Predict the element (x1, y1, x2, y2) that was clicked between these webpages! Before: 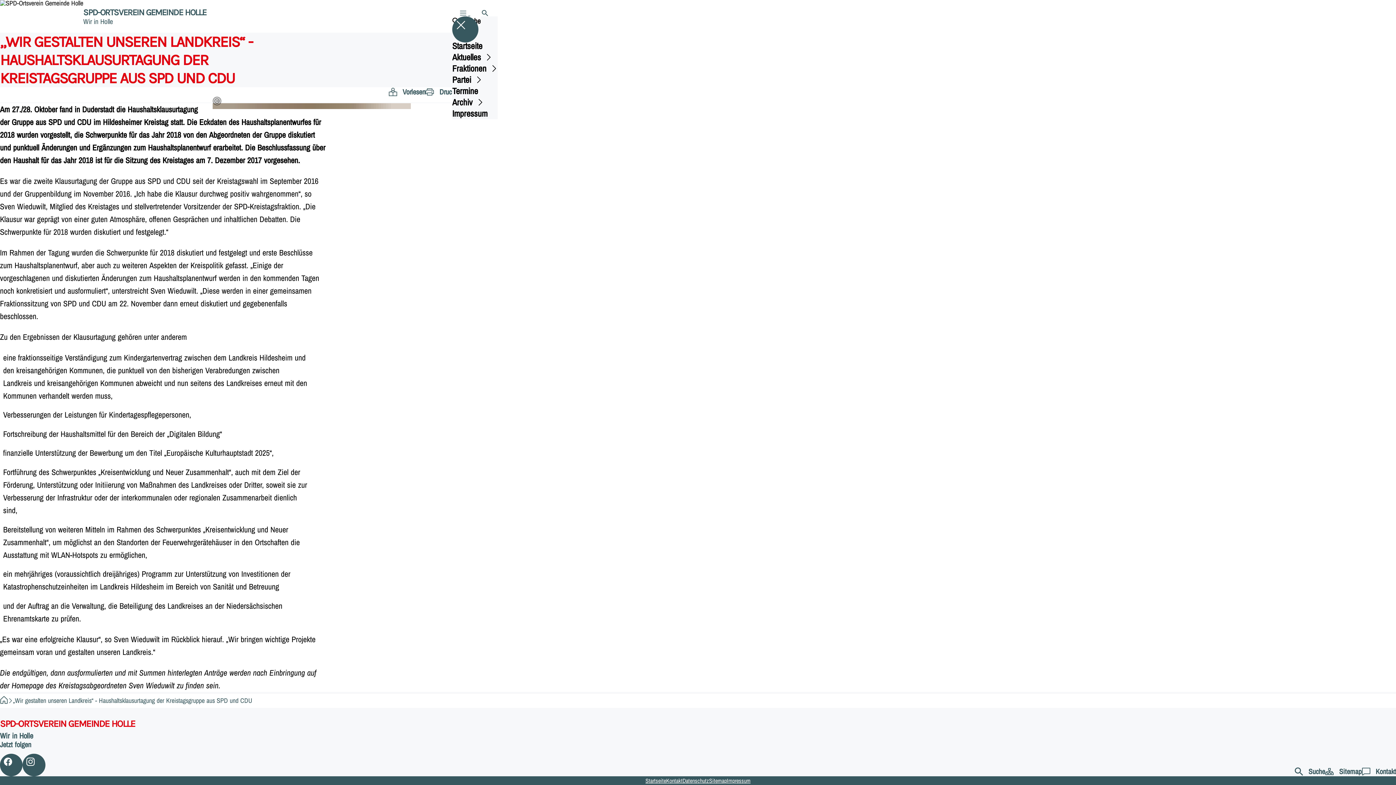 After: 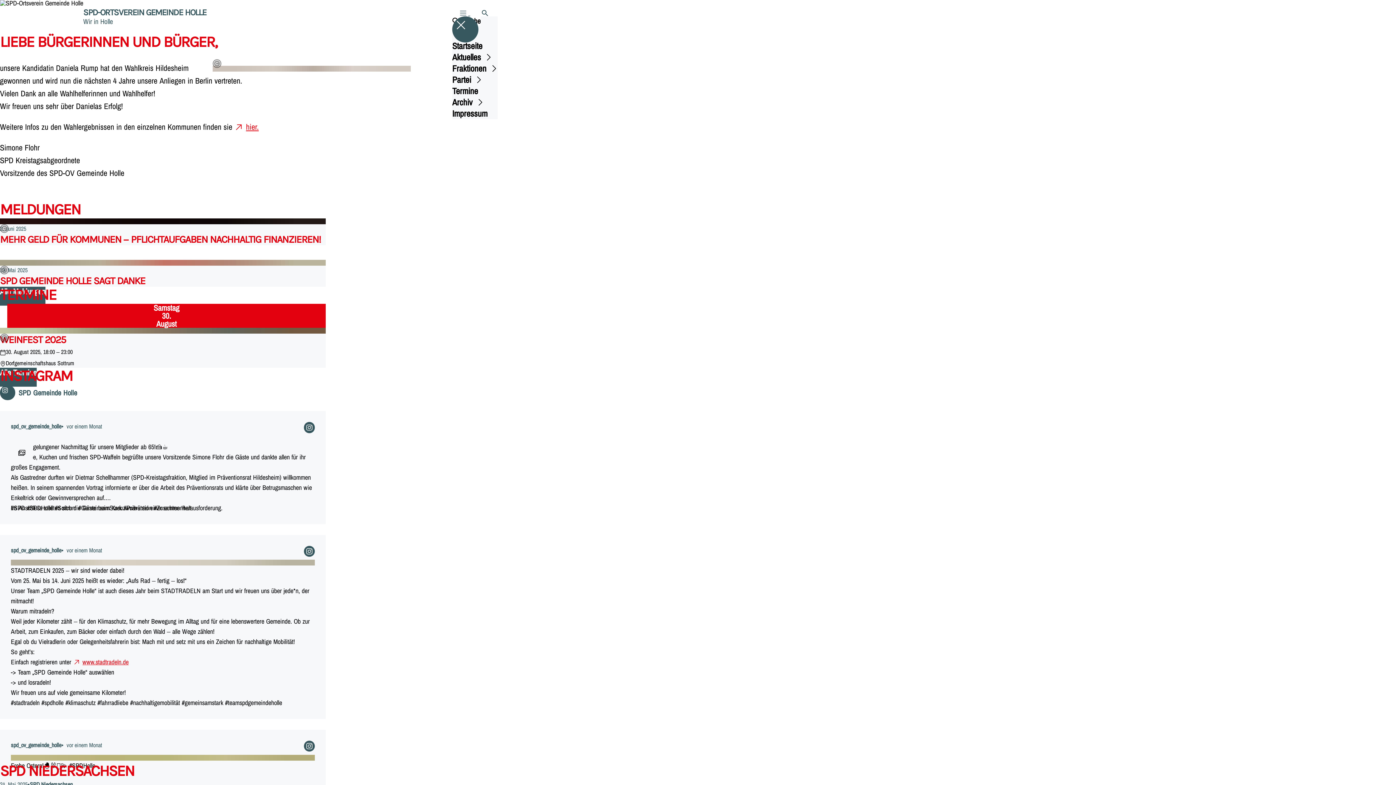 Action: label: Startseite bbox: (0, 696, 7, 705)